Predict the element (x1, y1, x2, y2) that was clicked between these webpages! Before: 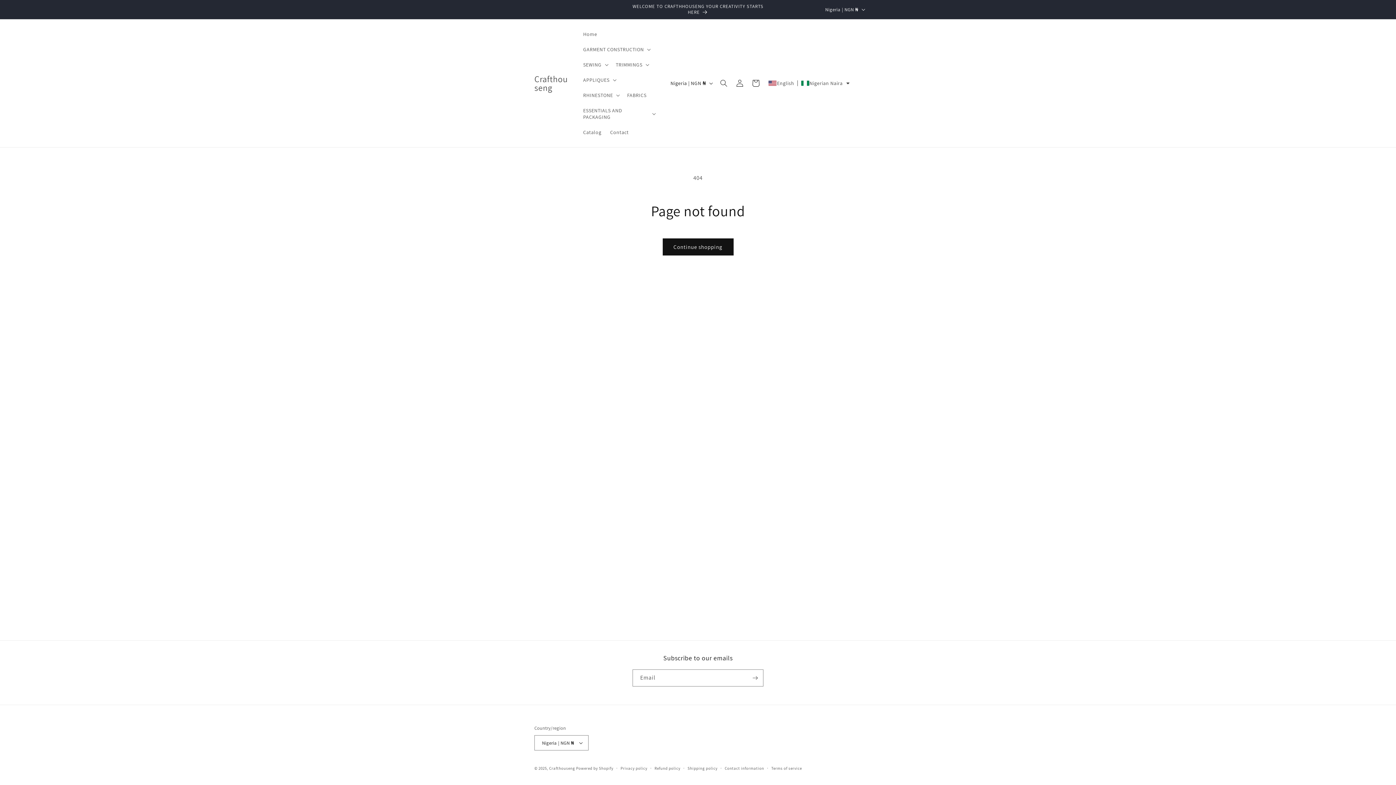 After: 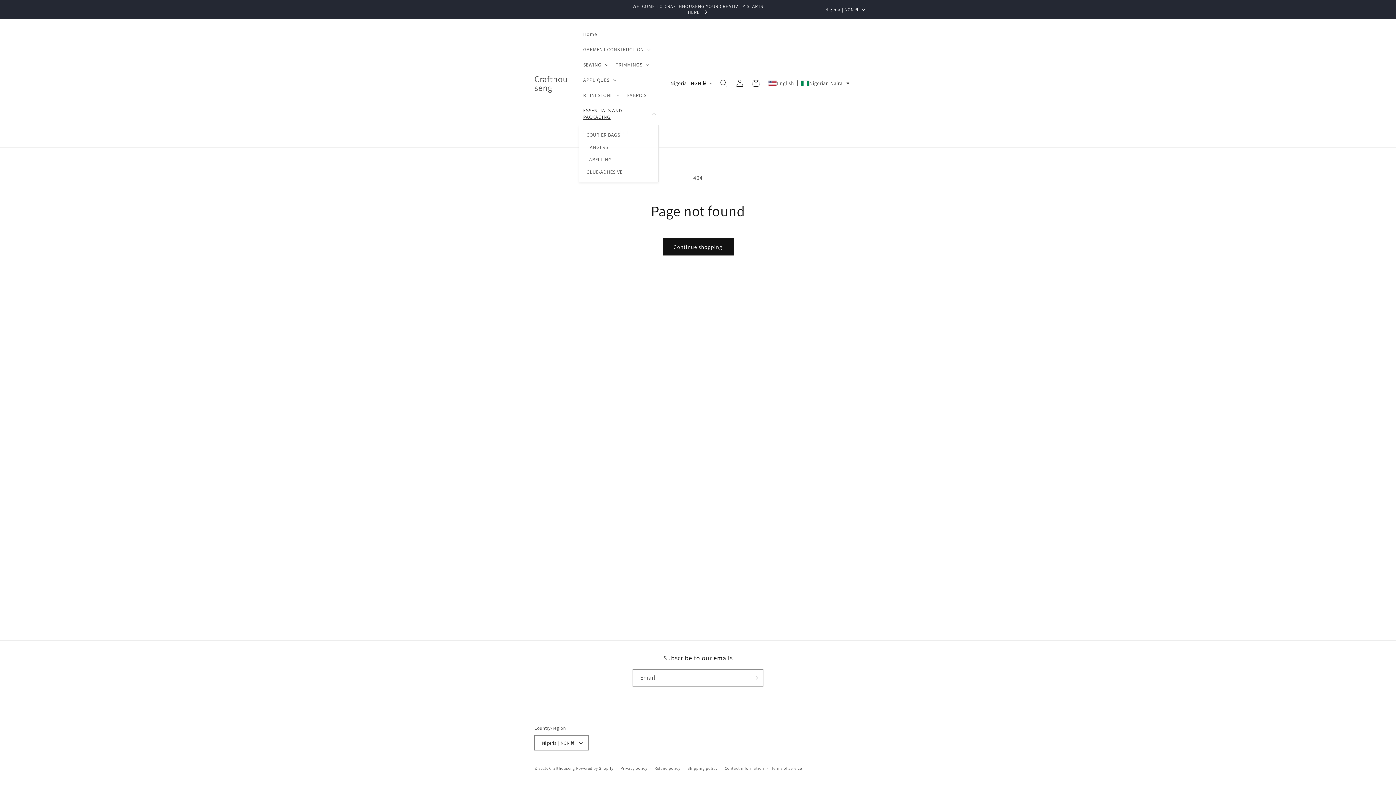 Action: bbox: (578, 102, 659, 124) label: ESSENTIALS AND PACKAGING